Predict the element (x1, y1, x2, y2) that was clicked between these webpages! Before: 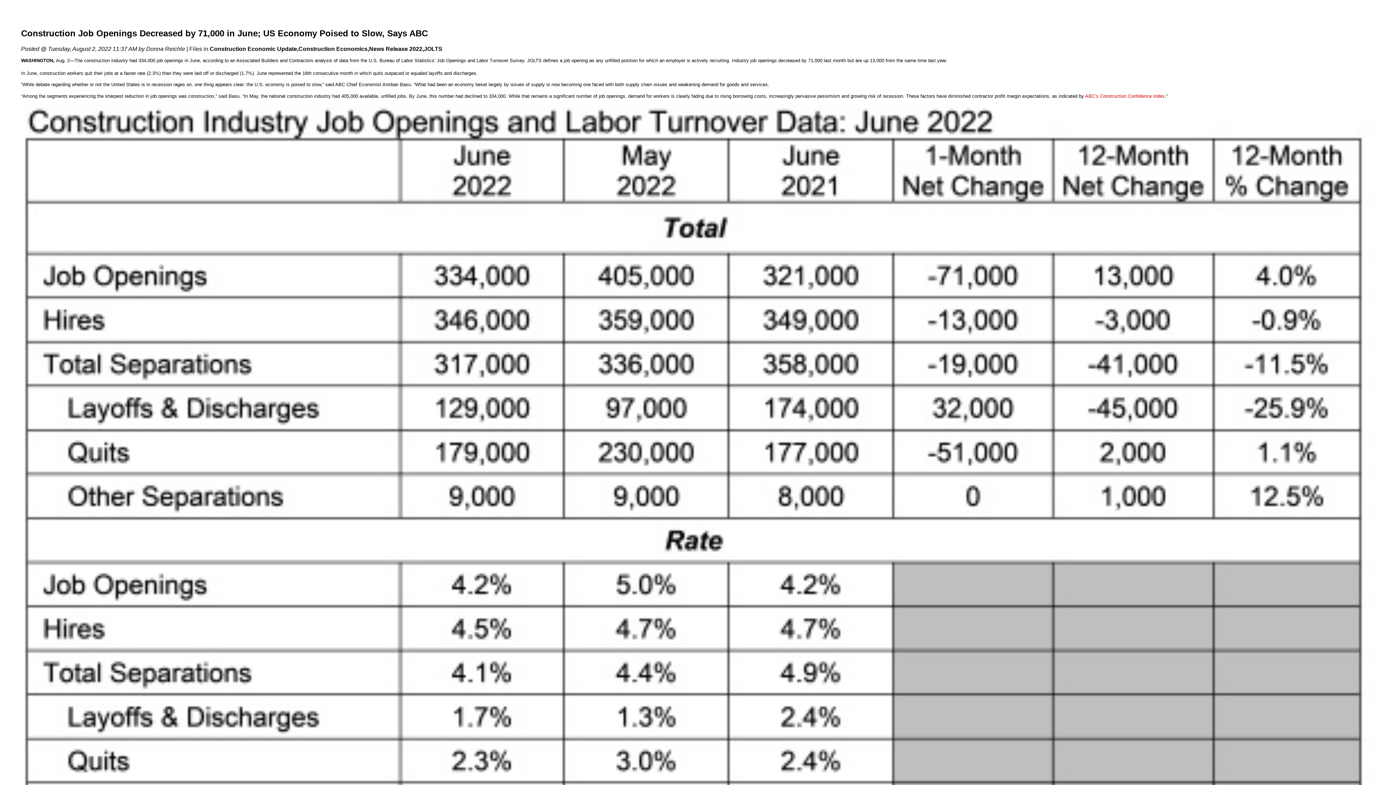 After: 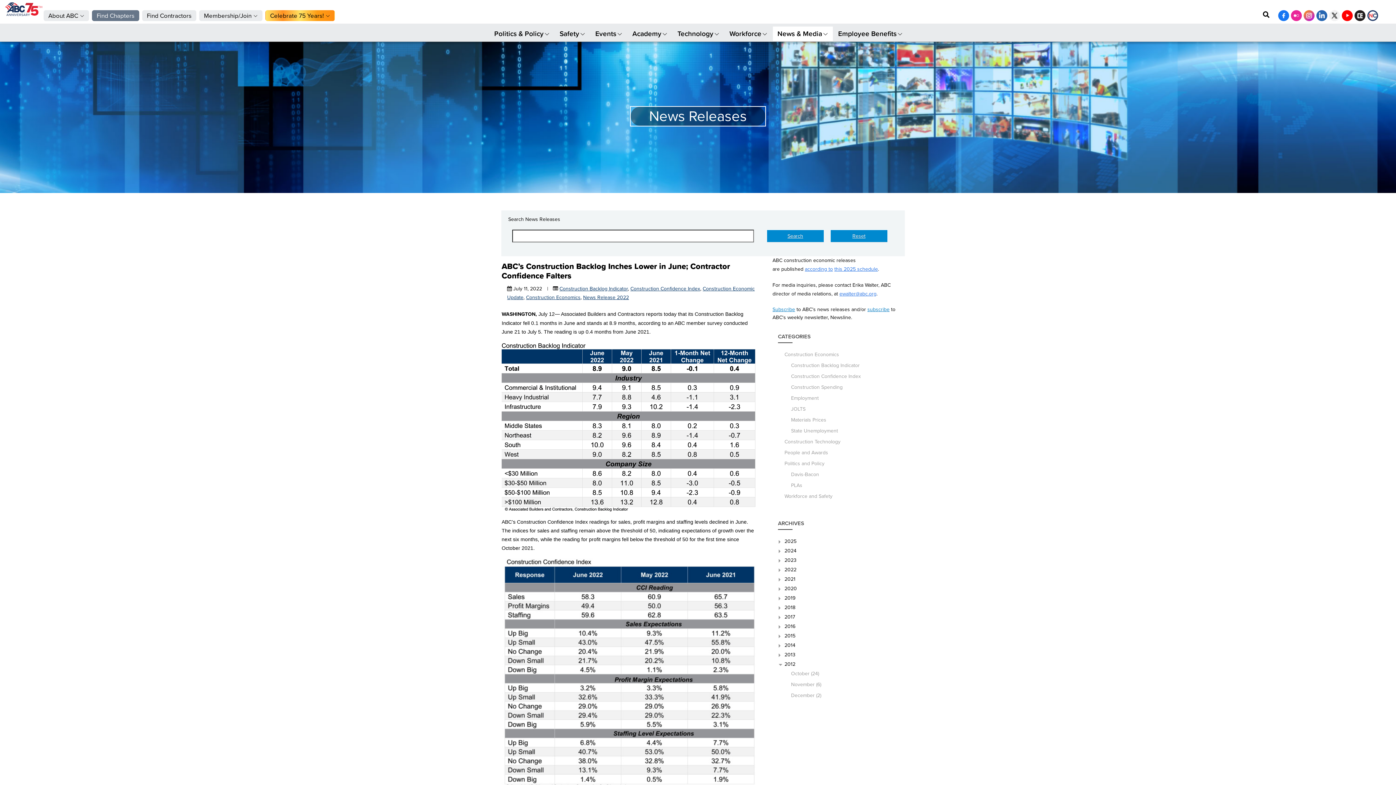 Action: label: ABC’s Construction Confidence Index bbox: (1085, 93, 1165, 98)